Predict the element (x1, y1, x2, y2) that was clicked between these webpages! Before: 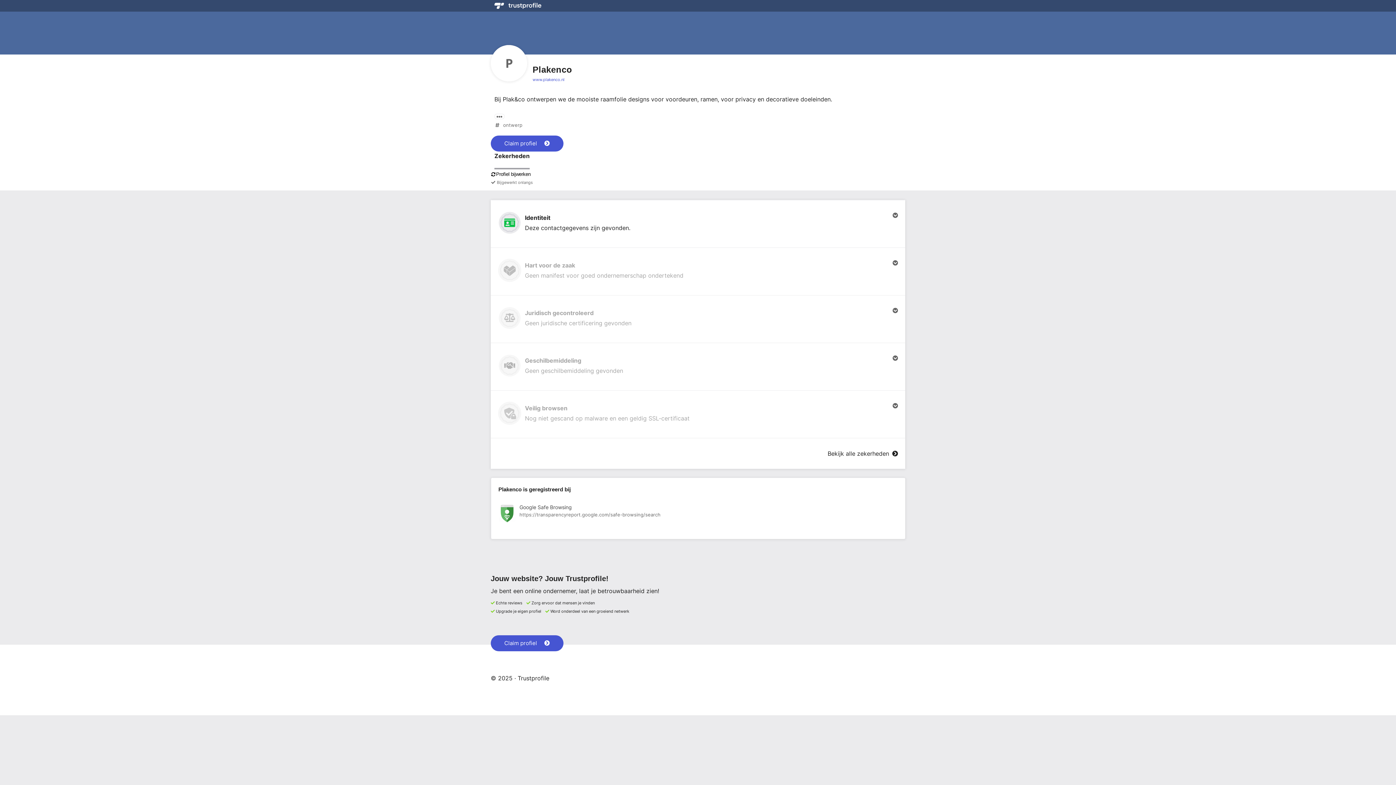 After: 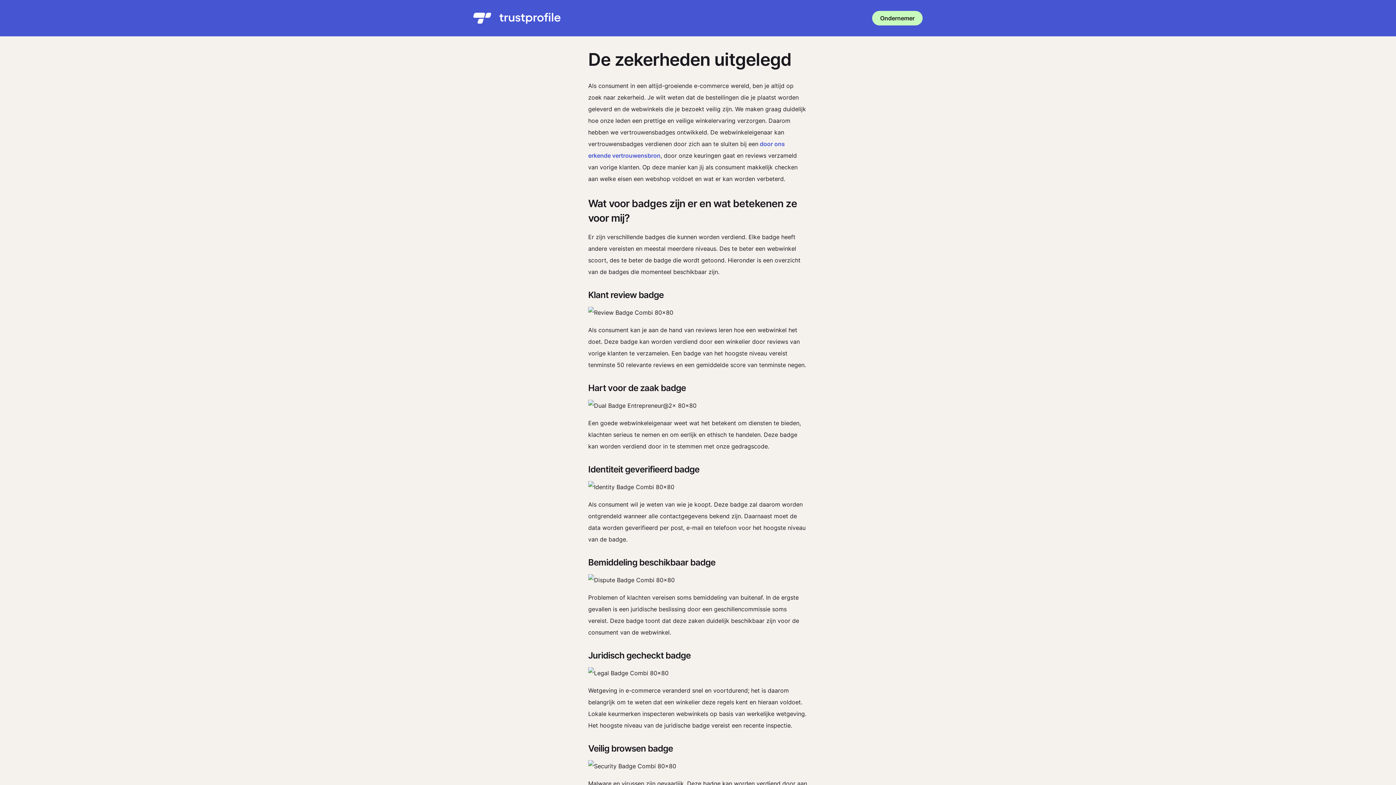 Action: label: Bekijk alle zekerheden  bbox: (827, 450, 898, 457)